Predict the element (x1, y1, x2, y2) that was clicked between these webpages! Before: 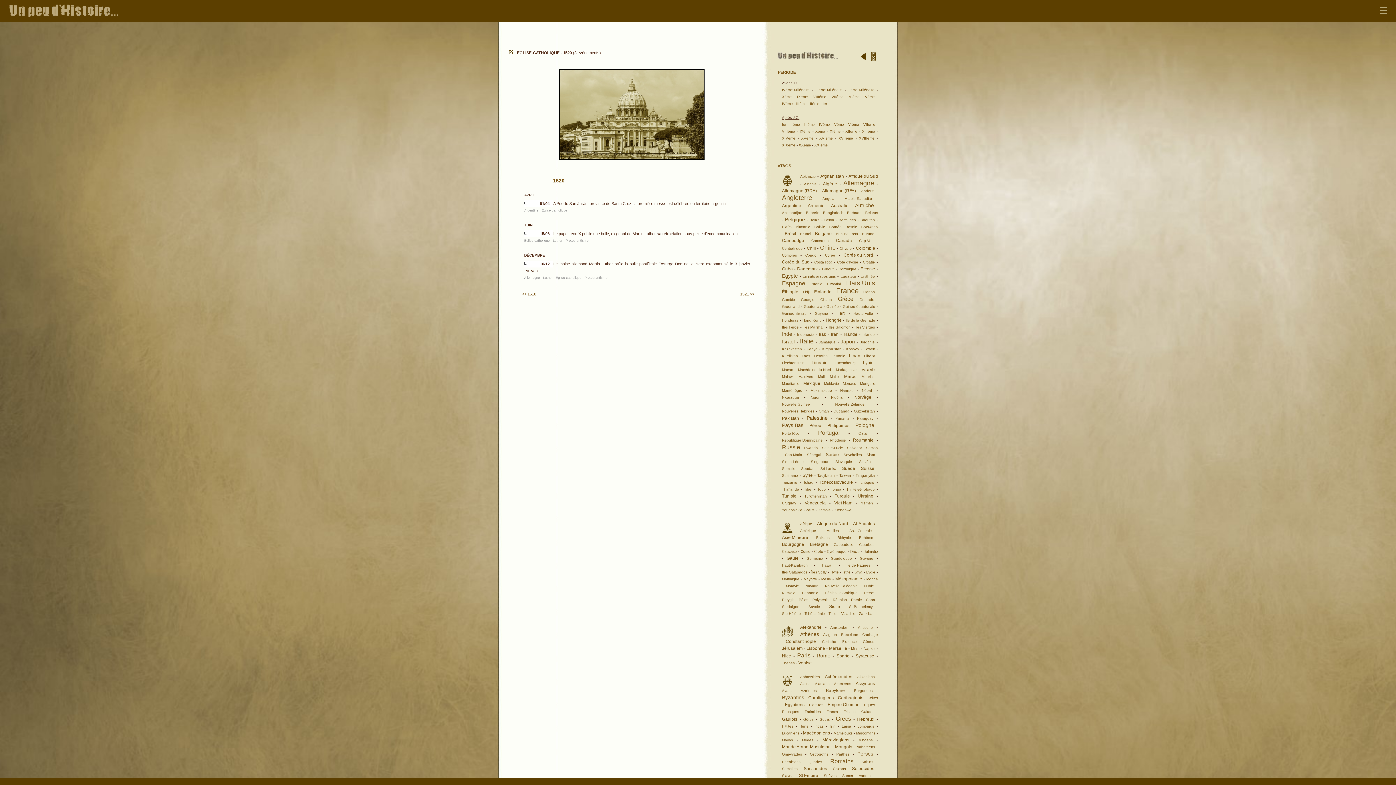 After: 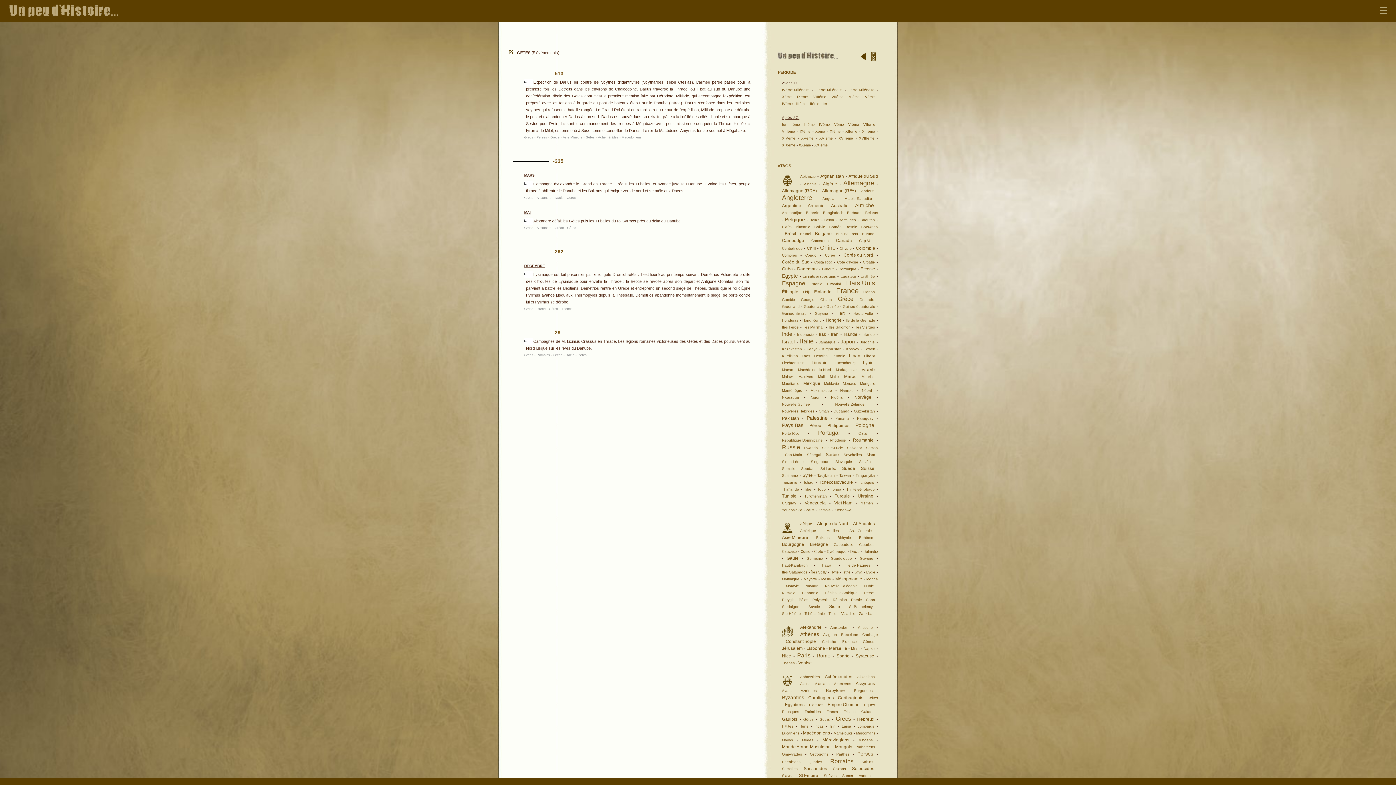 Action: bbox: (803, 716, 813, 723) label: Gètes